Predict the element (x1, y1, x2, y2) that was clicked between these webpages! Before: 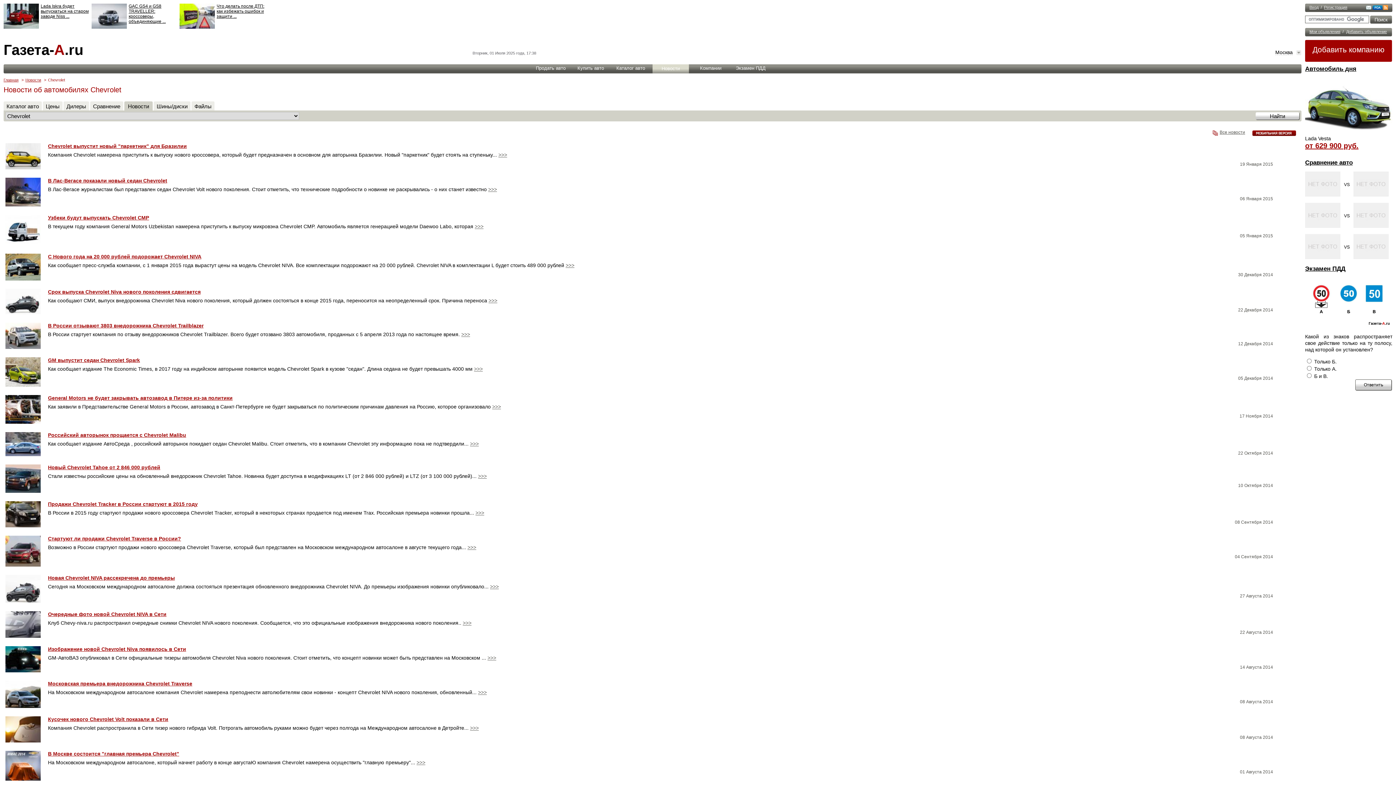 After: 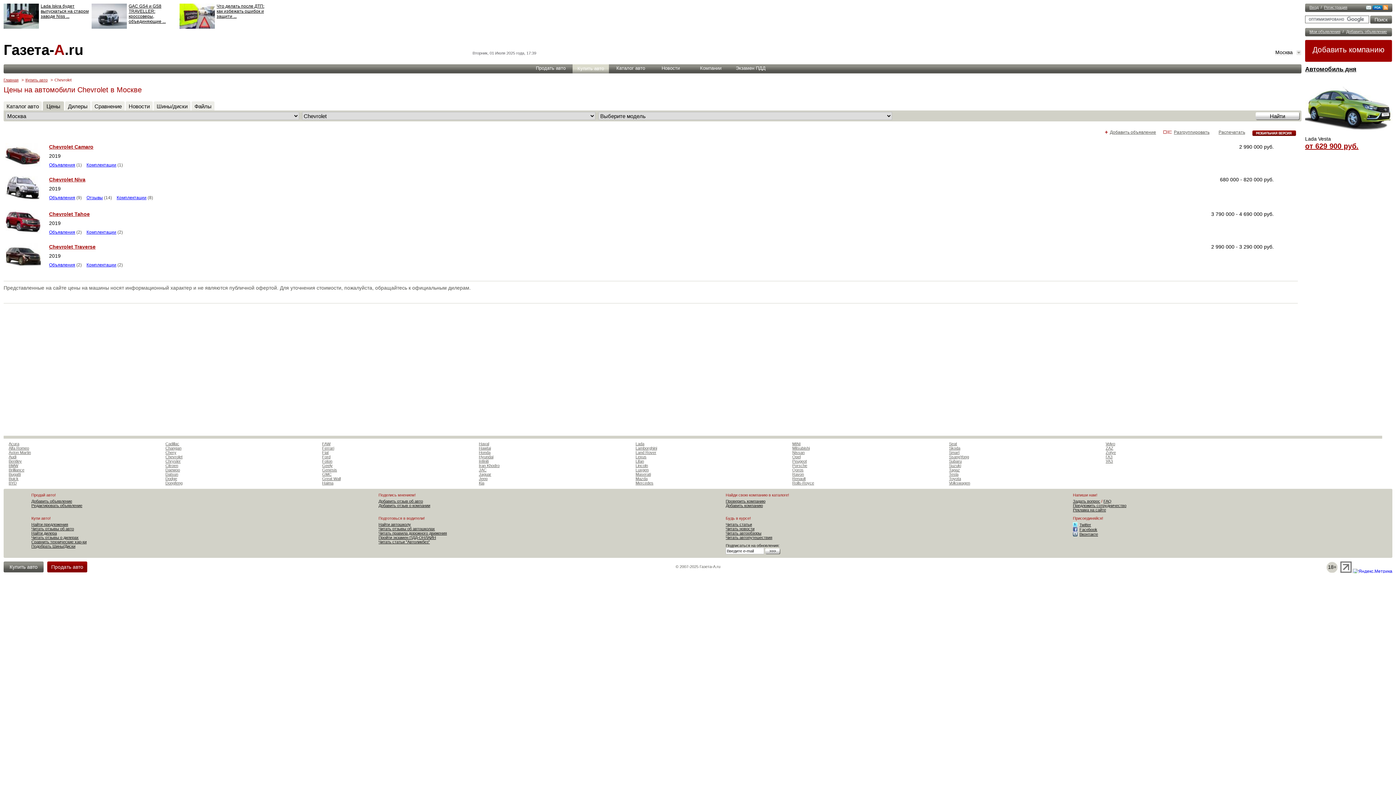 Action: label: Цены bbox: (45, 103, 59, 109)